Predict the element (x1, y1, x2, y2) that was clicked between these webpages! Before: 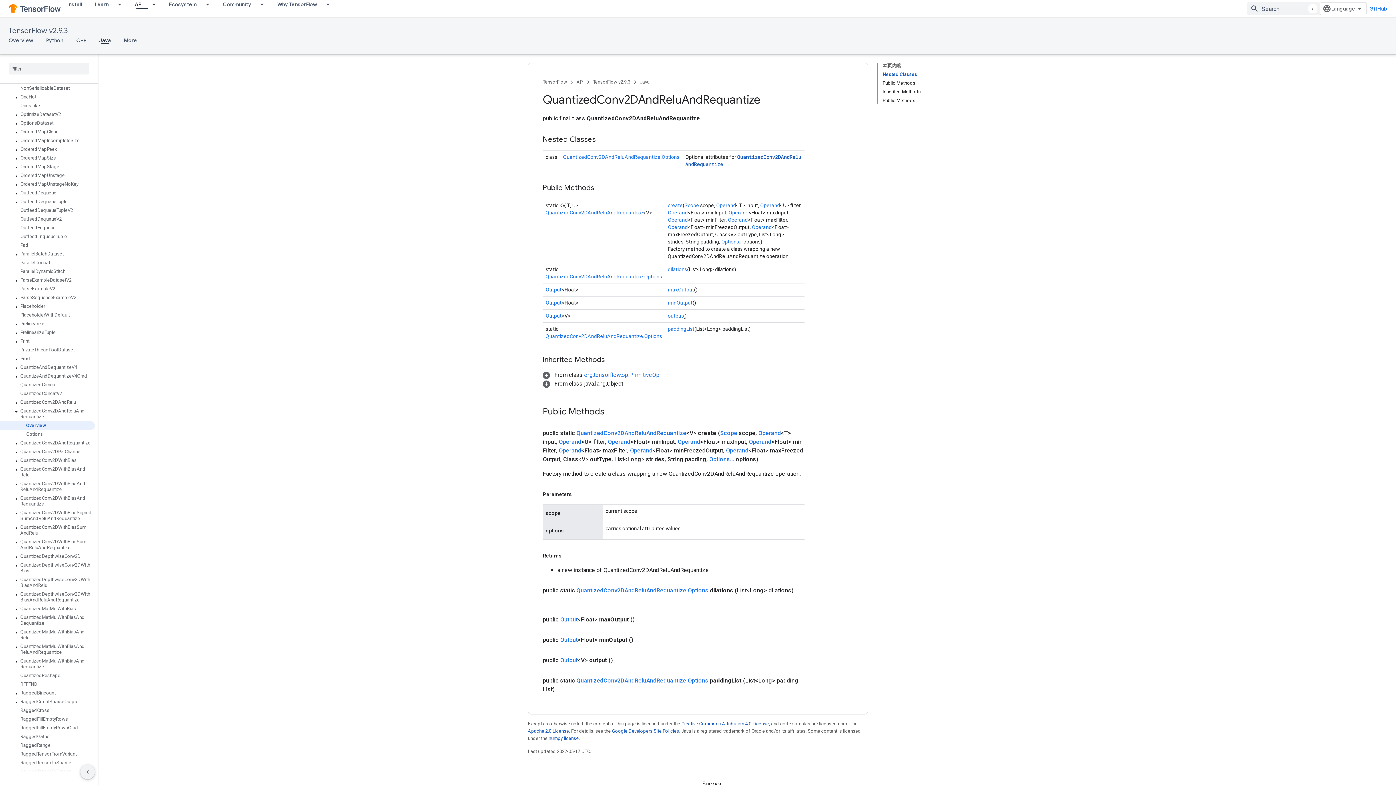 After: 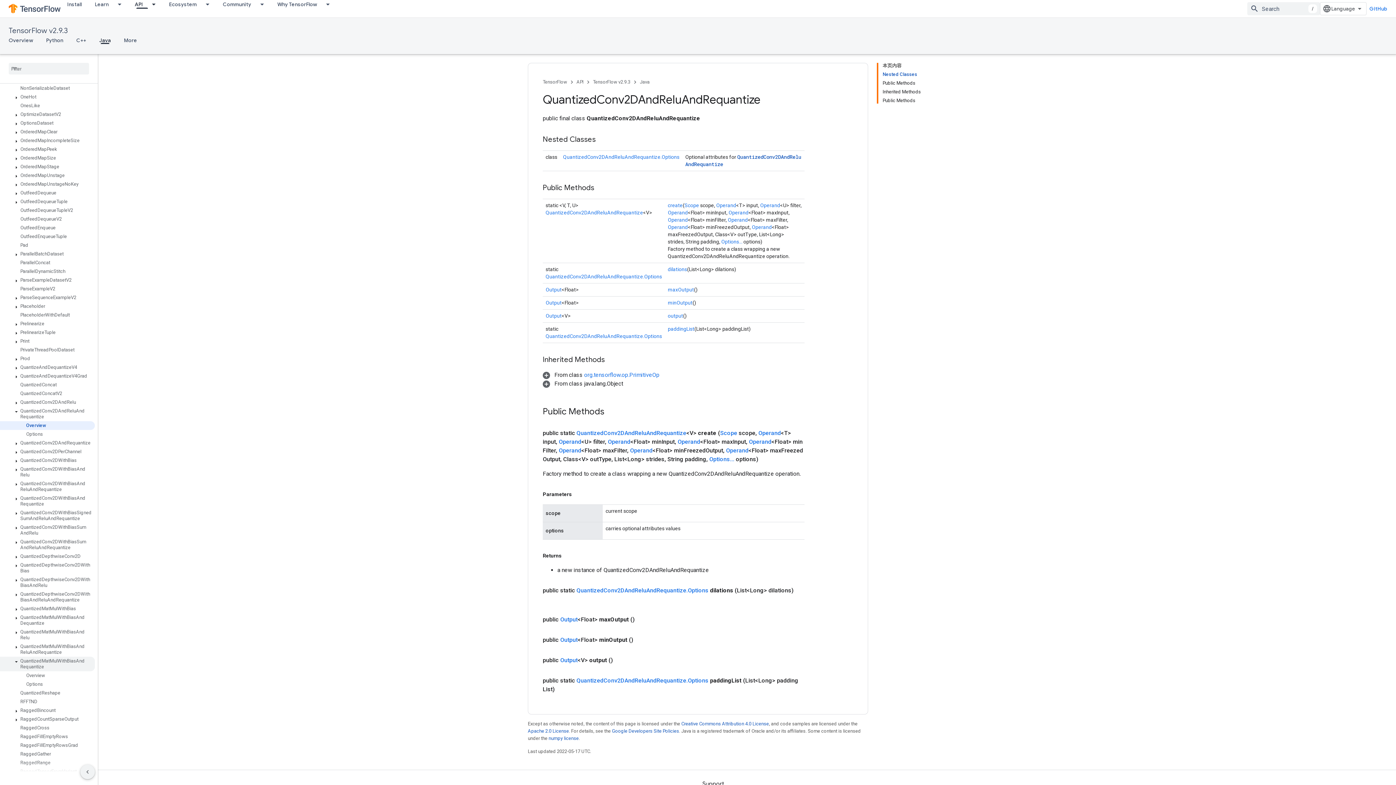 Action: label: QuantizedMatMulWithBiasAndRequantize bbox: (0, 657, 94, 671)